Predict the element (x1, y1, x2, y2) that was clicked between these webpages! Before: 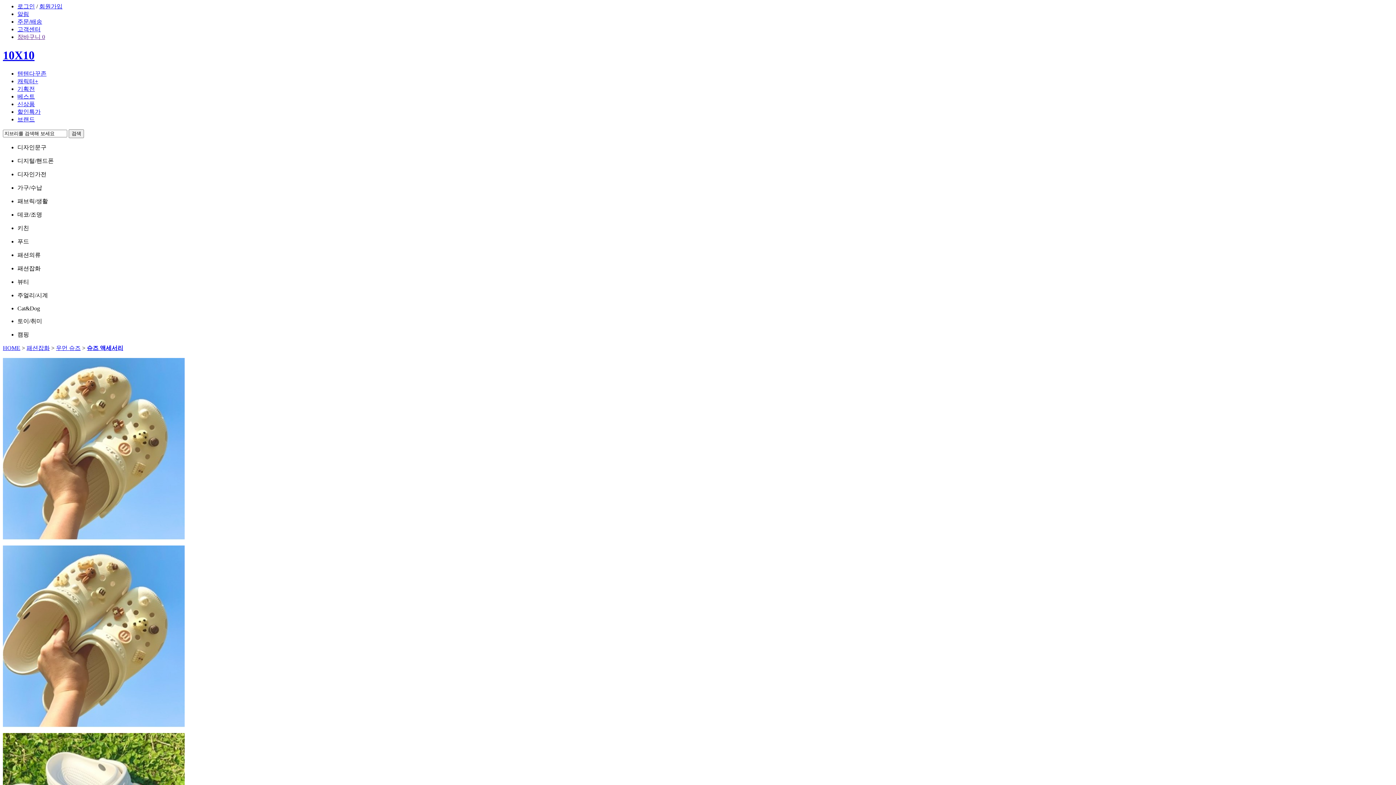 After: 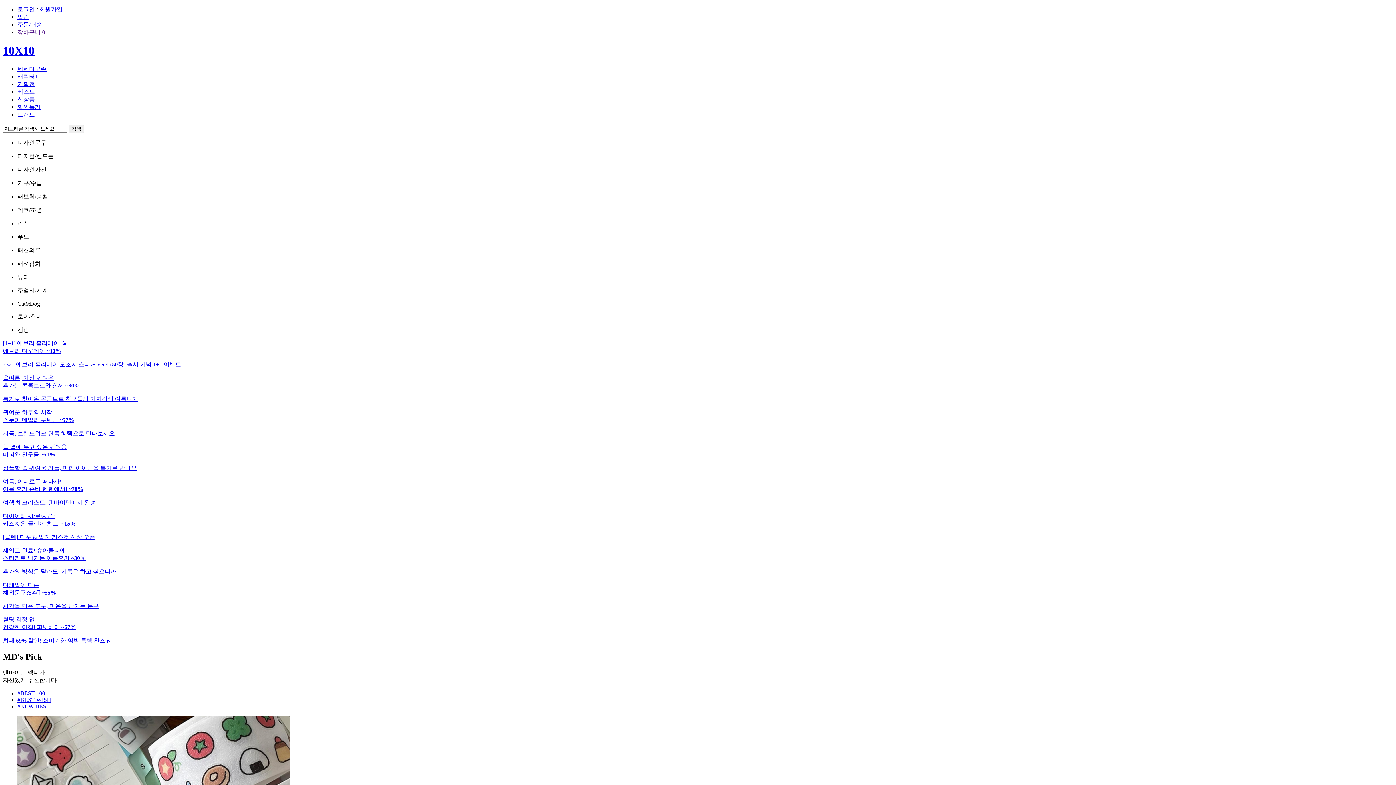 Action: bbox: (2, 345, 20, 351) label: HOME